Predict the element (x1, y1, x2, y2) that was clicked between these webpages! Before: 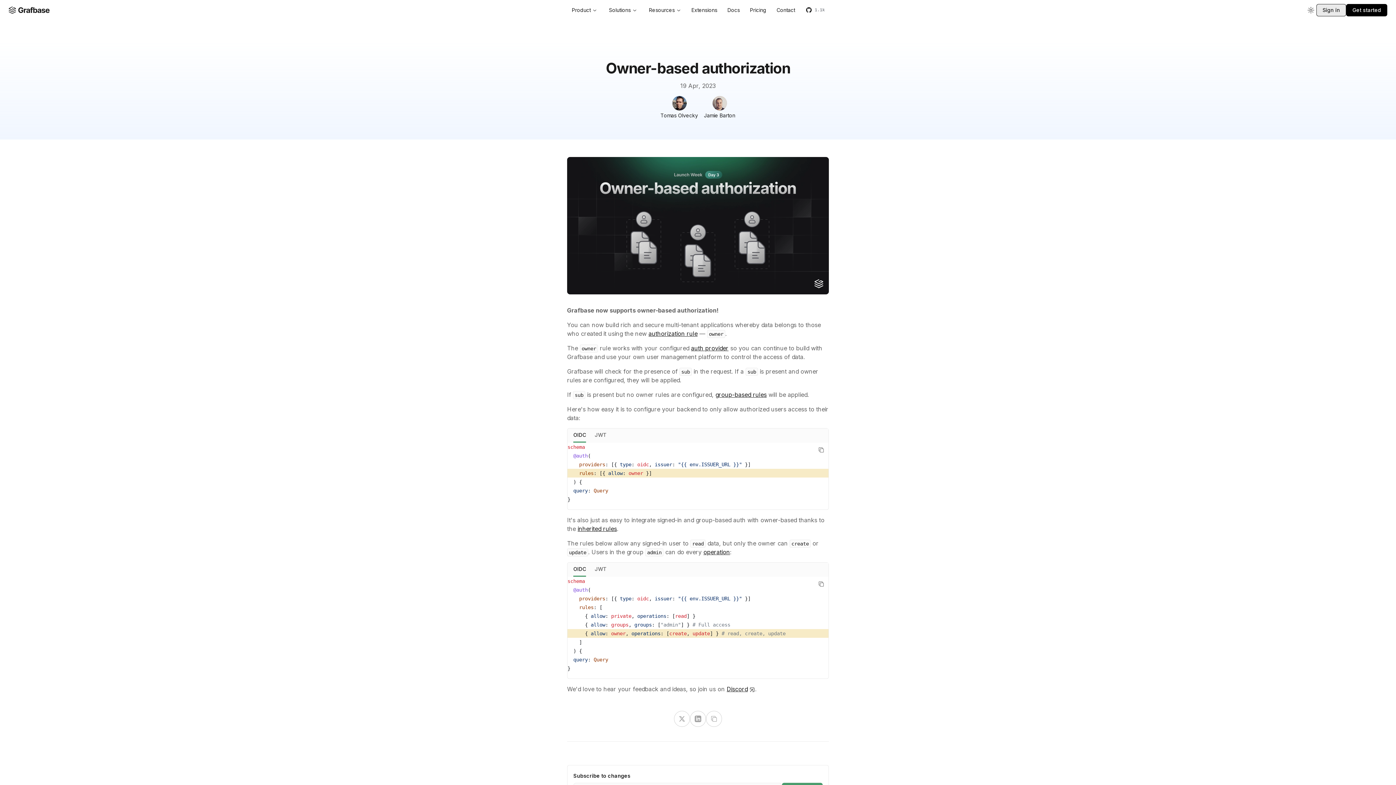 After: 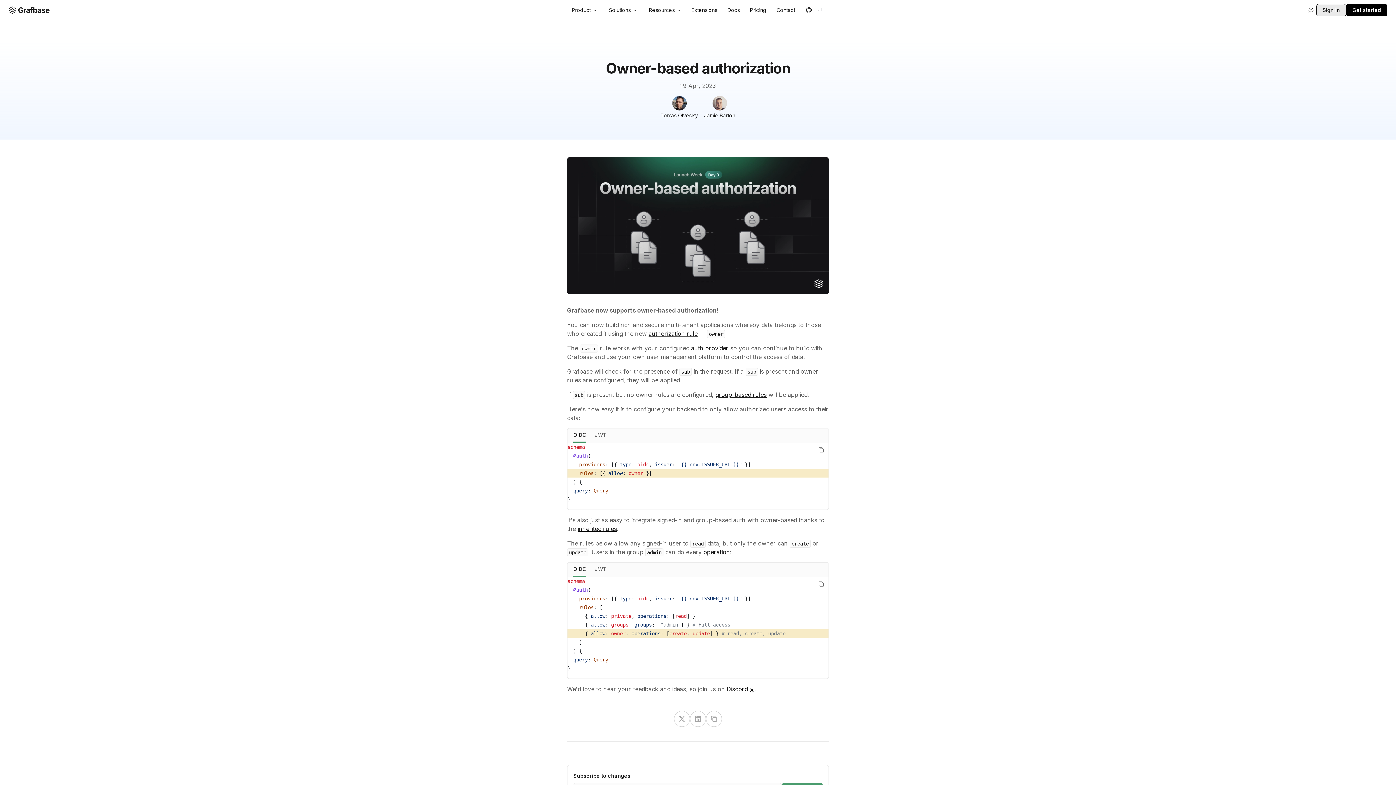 Action: bbox: (573, 563, 586, 577) label: OIDC